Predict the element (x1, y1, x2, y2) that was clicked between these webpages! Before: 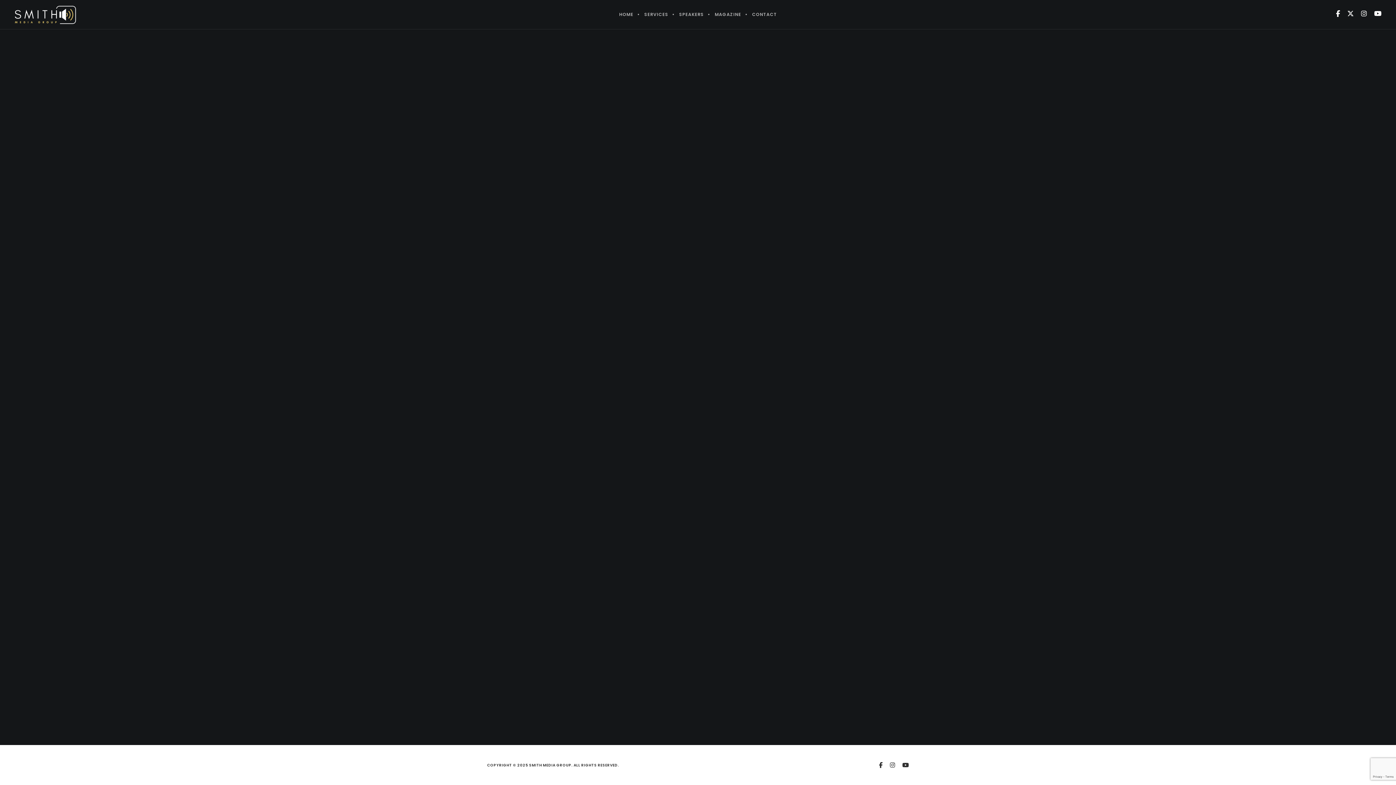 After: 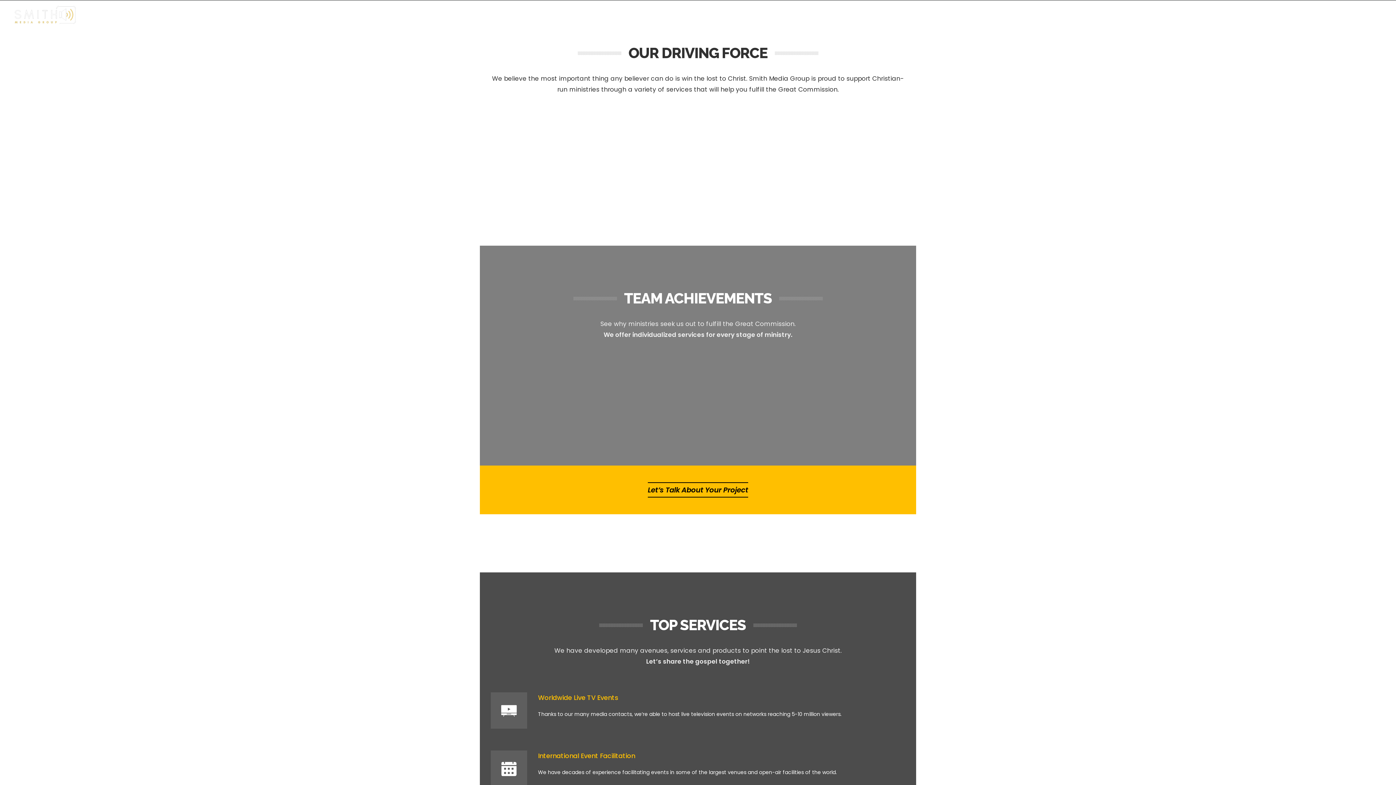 Action: bbox: (613, 0, 639, 29) label: HOME